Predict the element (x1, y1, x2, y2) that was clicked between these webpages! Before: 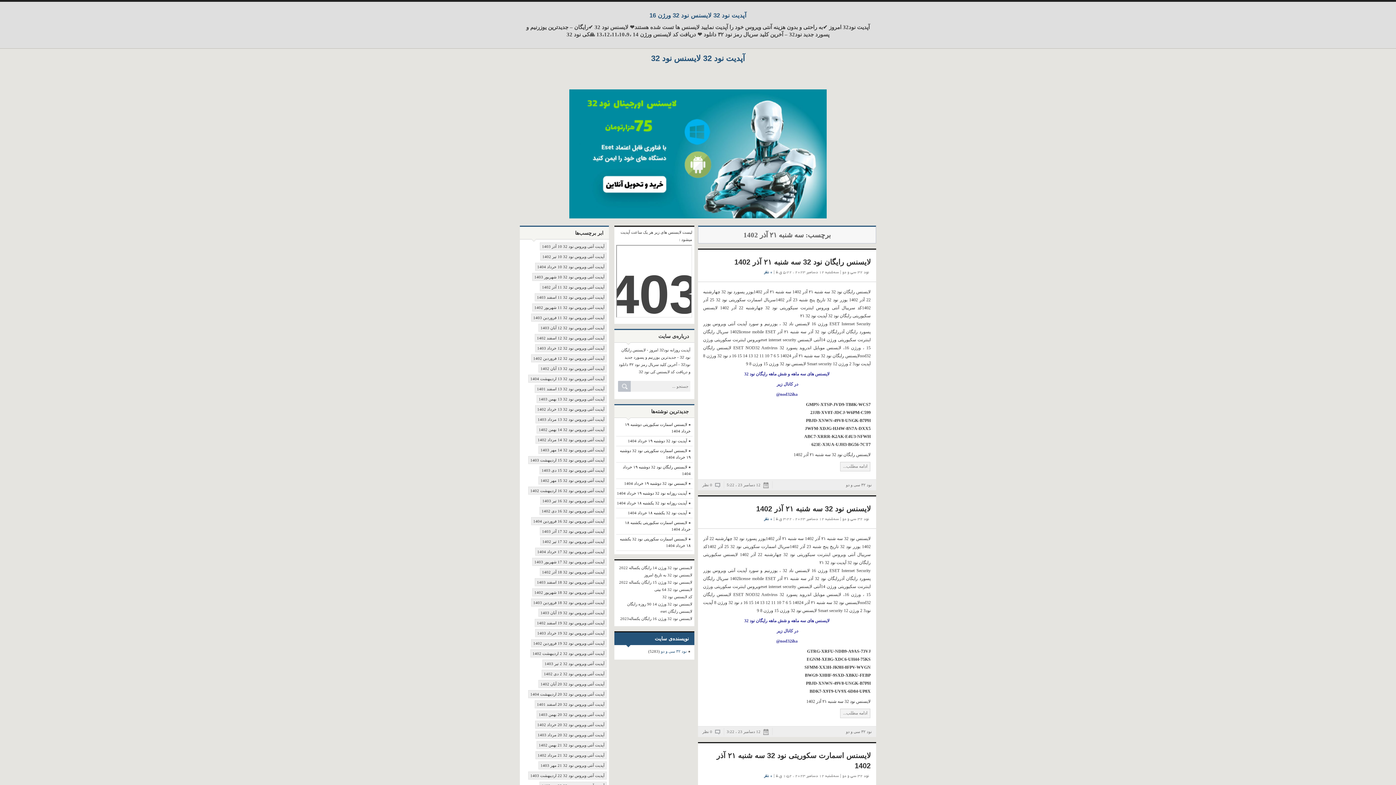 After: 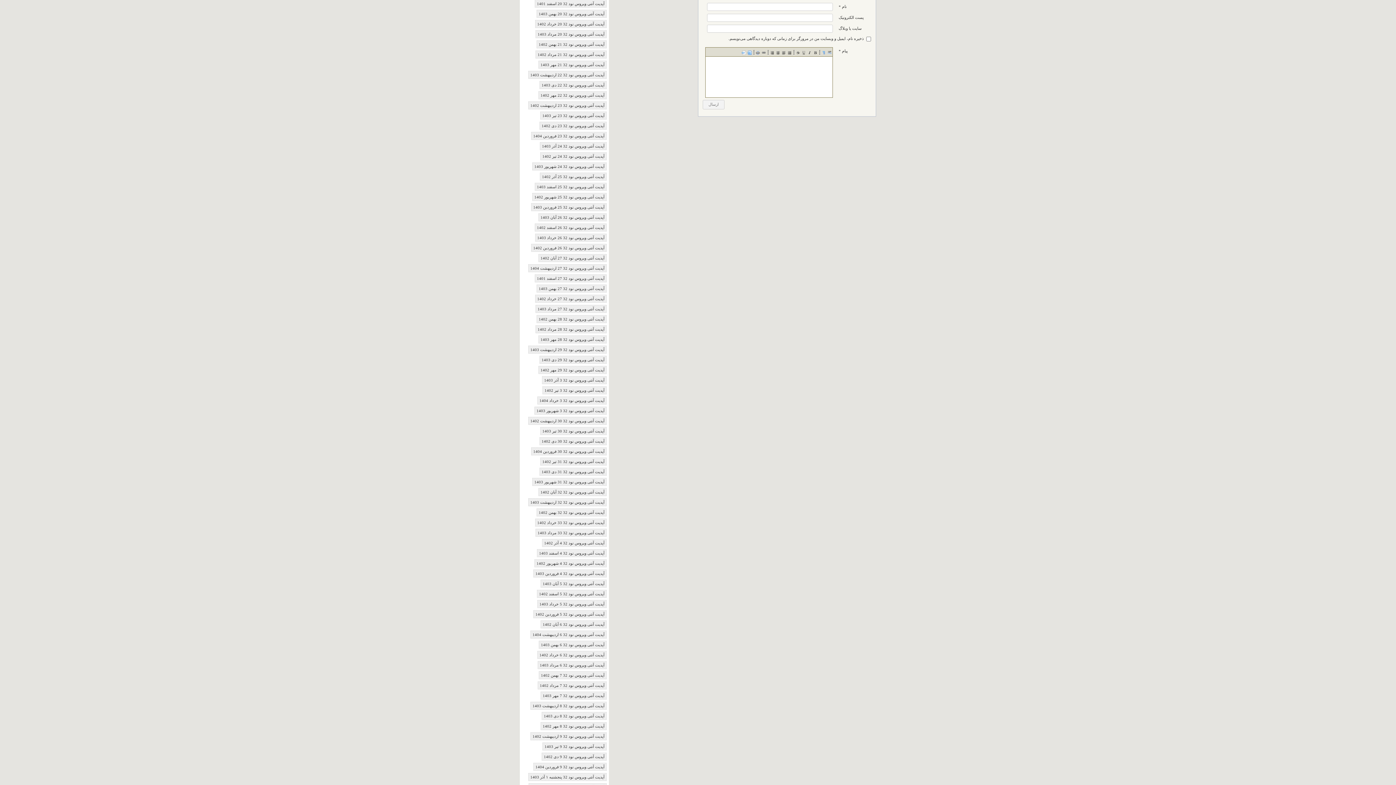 Action: label: 0 نظر bbox: (764, 517, 772, 521)